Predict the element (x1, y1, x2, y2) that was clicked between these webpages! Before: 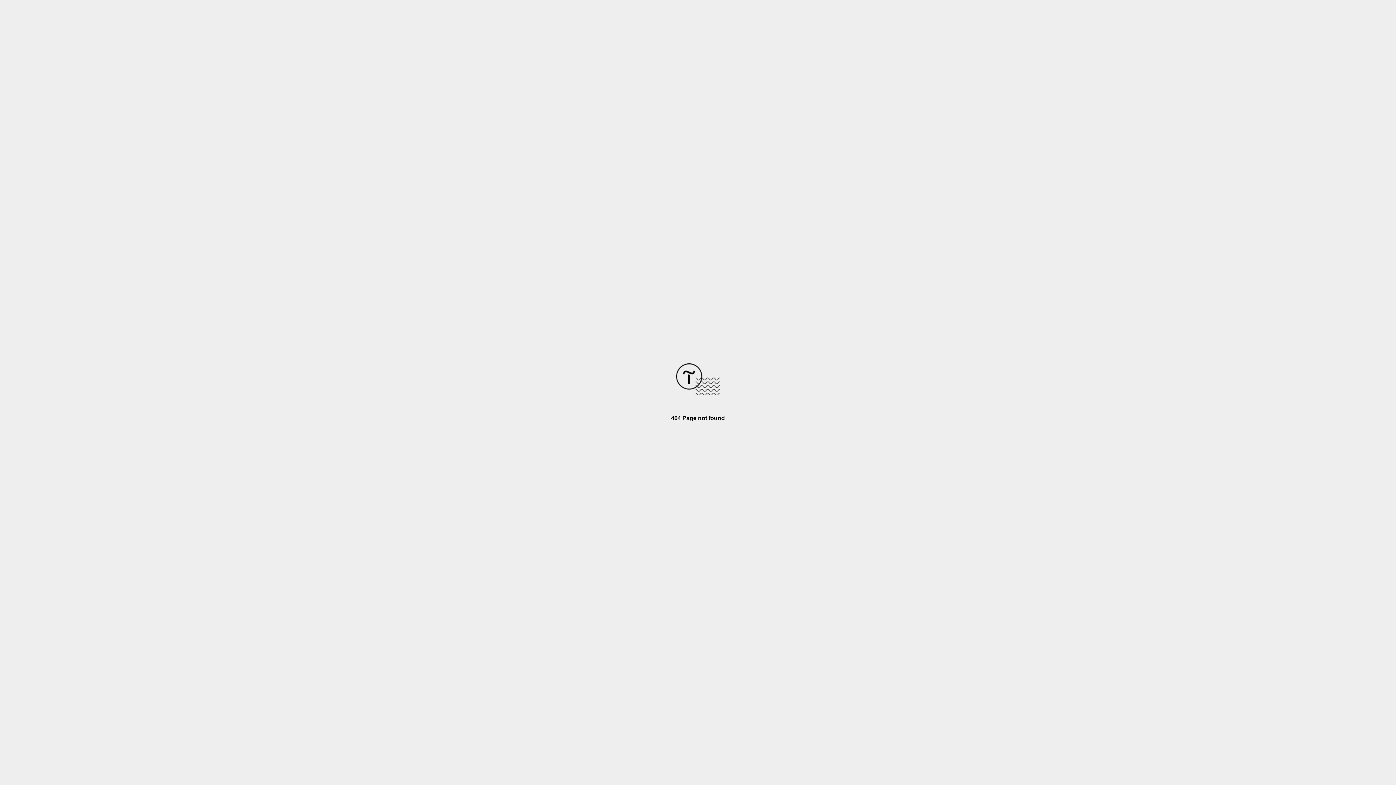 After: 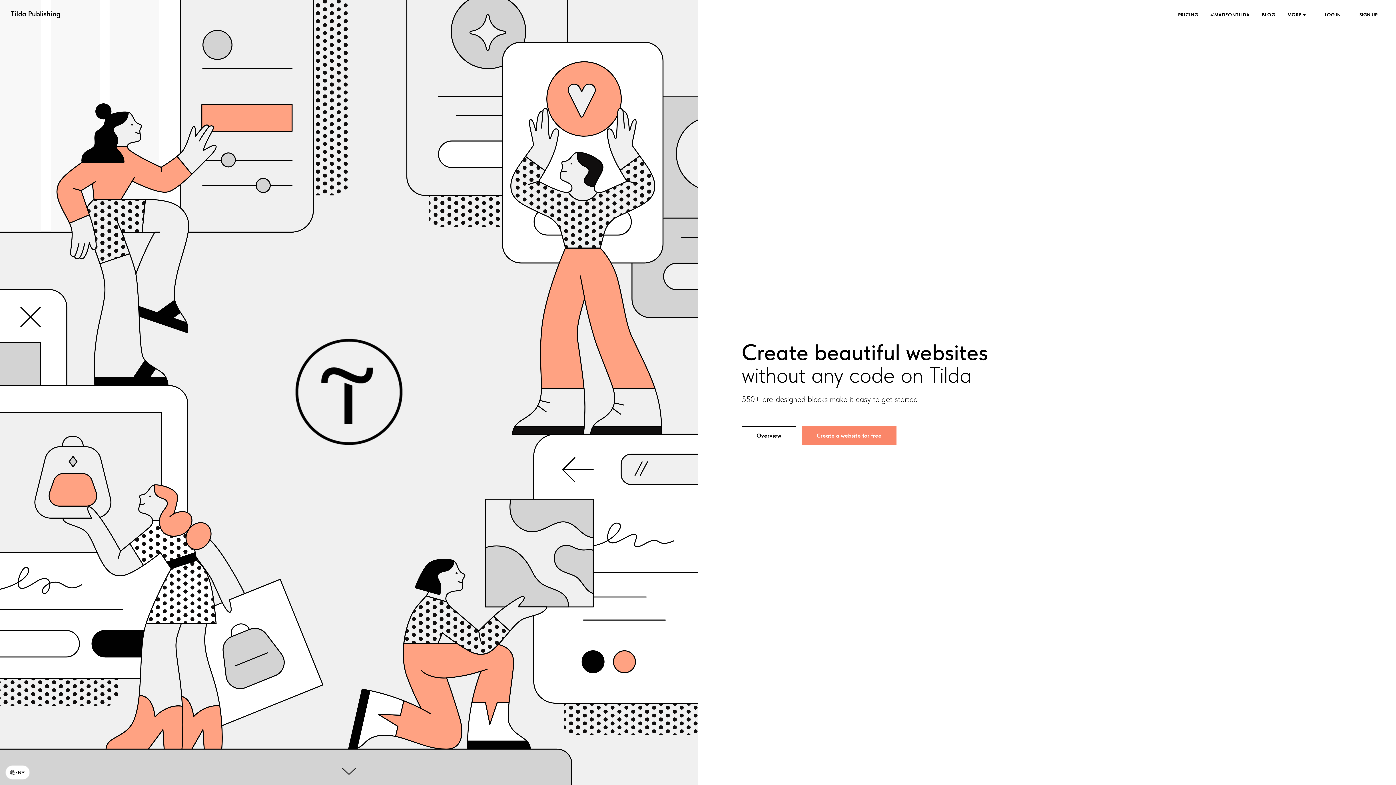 Action: bbox: (676, 390, 720, 396)